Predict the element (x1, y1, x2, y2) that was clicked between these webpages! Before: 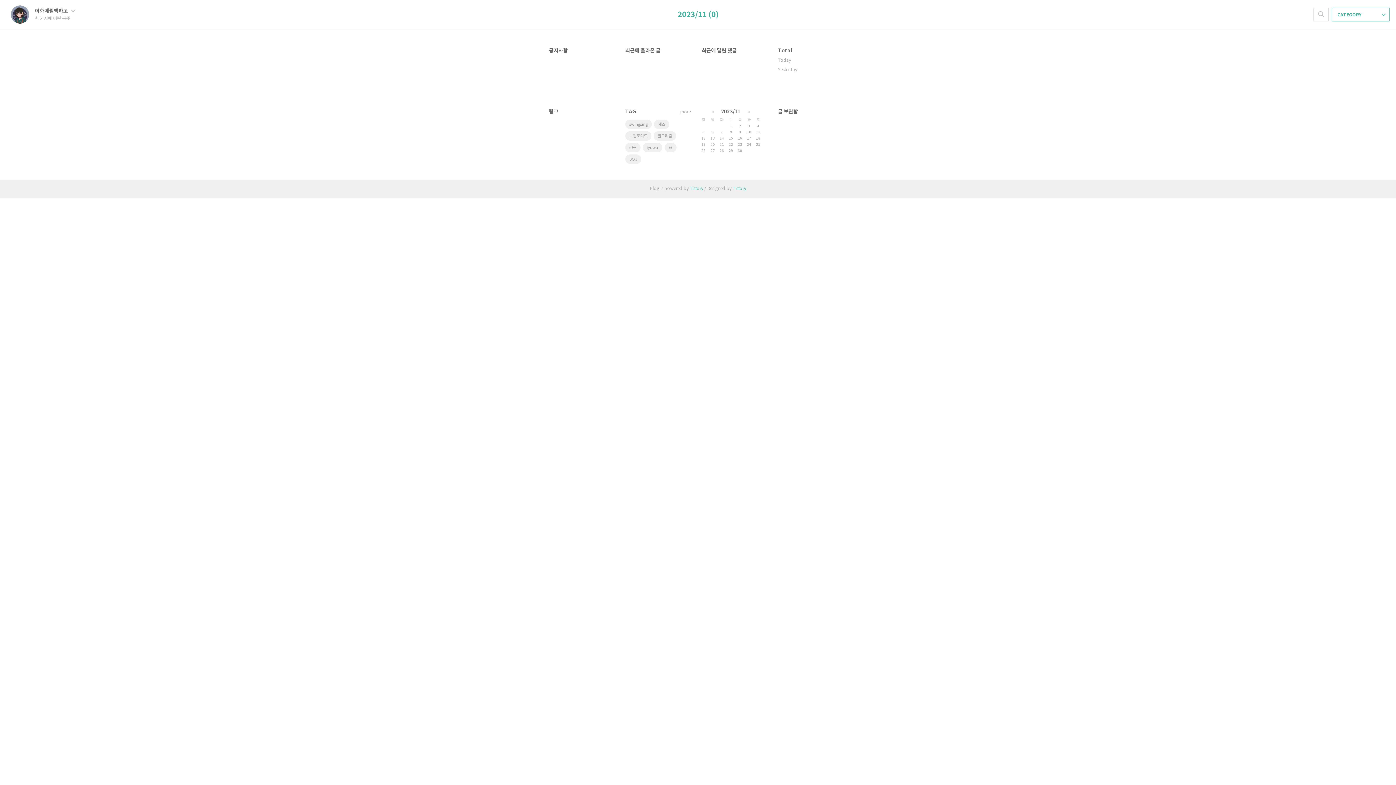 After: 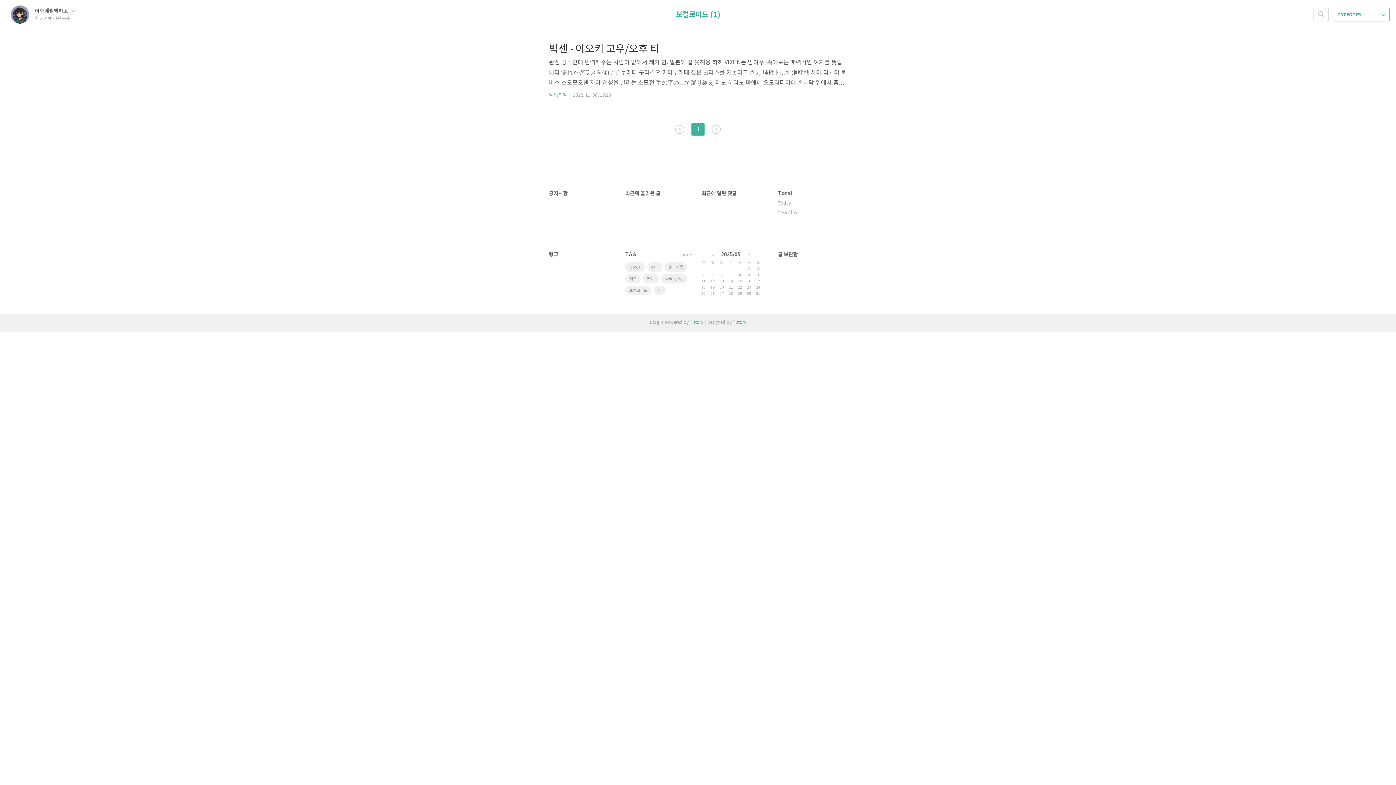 Action: bbox: (625, 131, 651, 140) label: 보컬로이드